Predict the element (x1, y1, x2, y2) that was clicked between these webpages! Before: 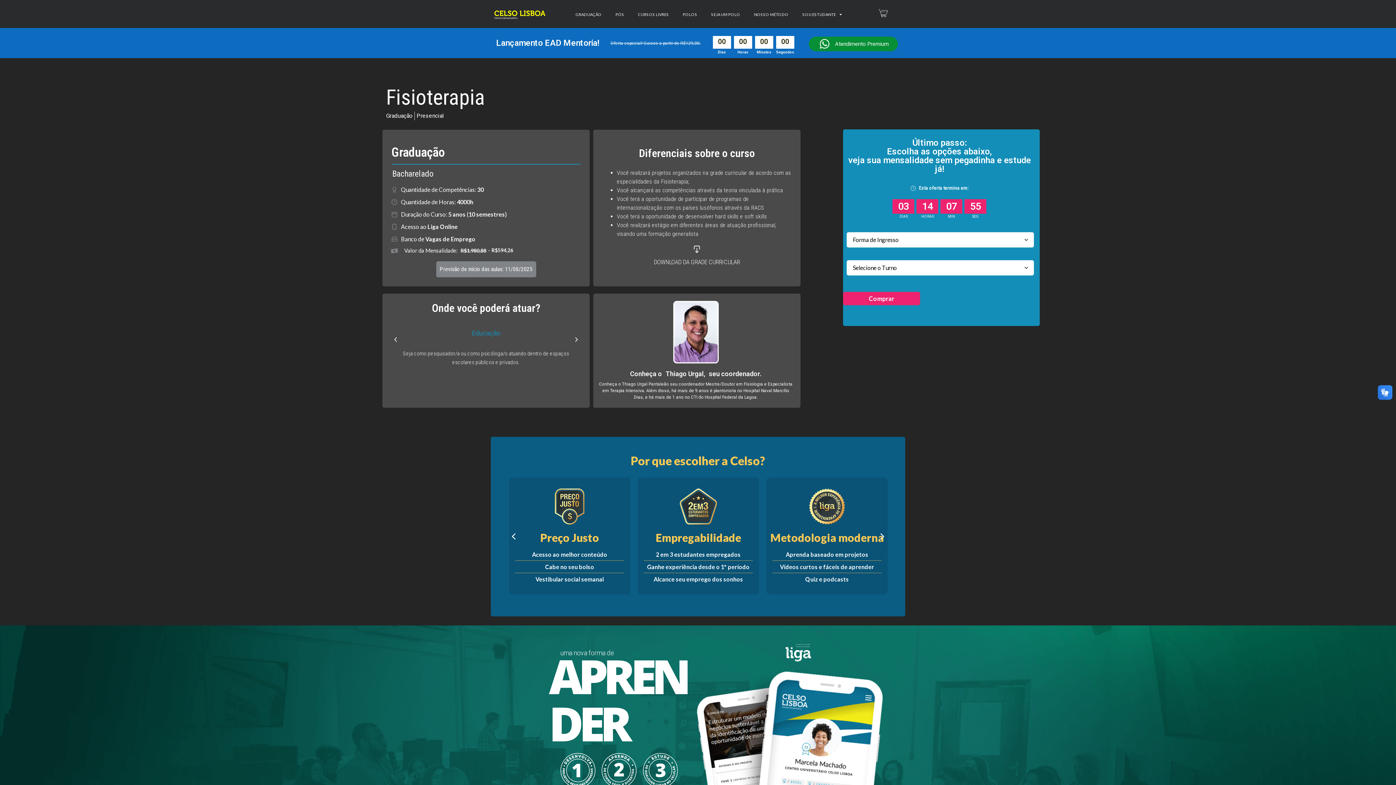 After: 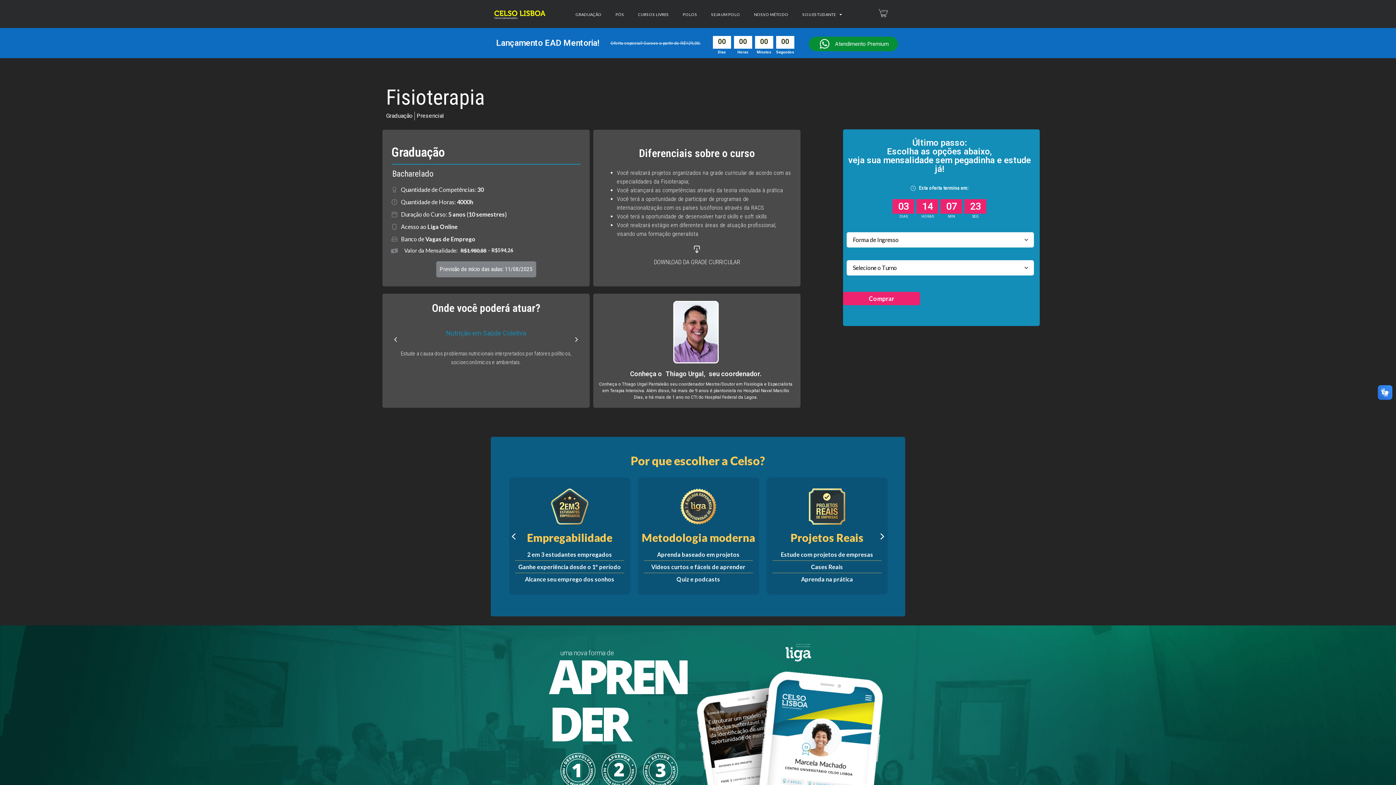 Action: bbox: (693, 245, 700, 253)